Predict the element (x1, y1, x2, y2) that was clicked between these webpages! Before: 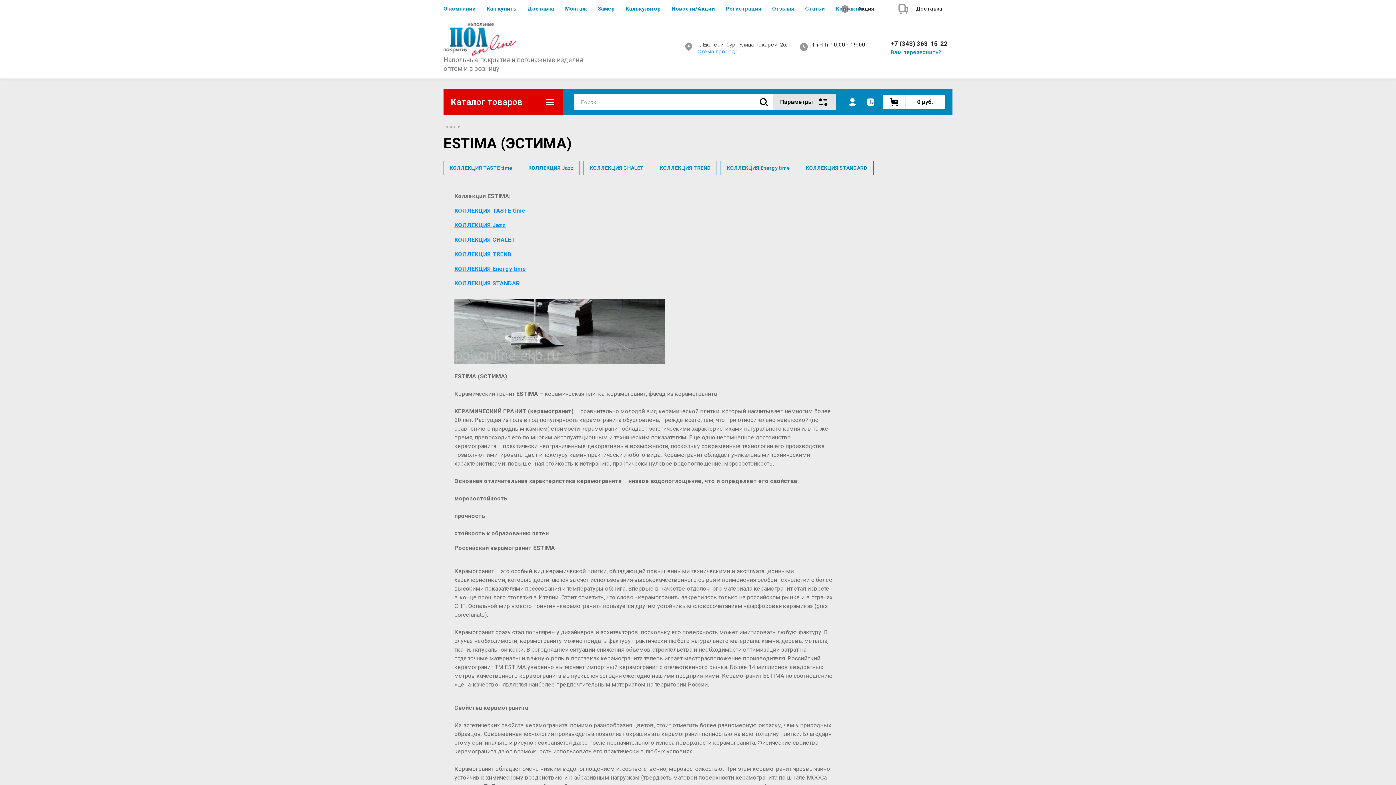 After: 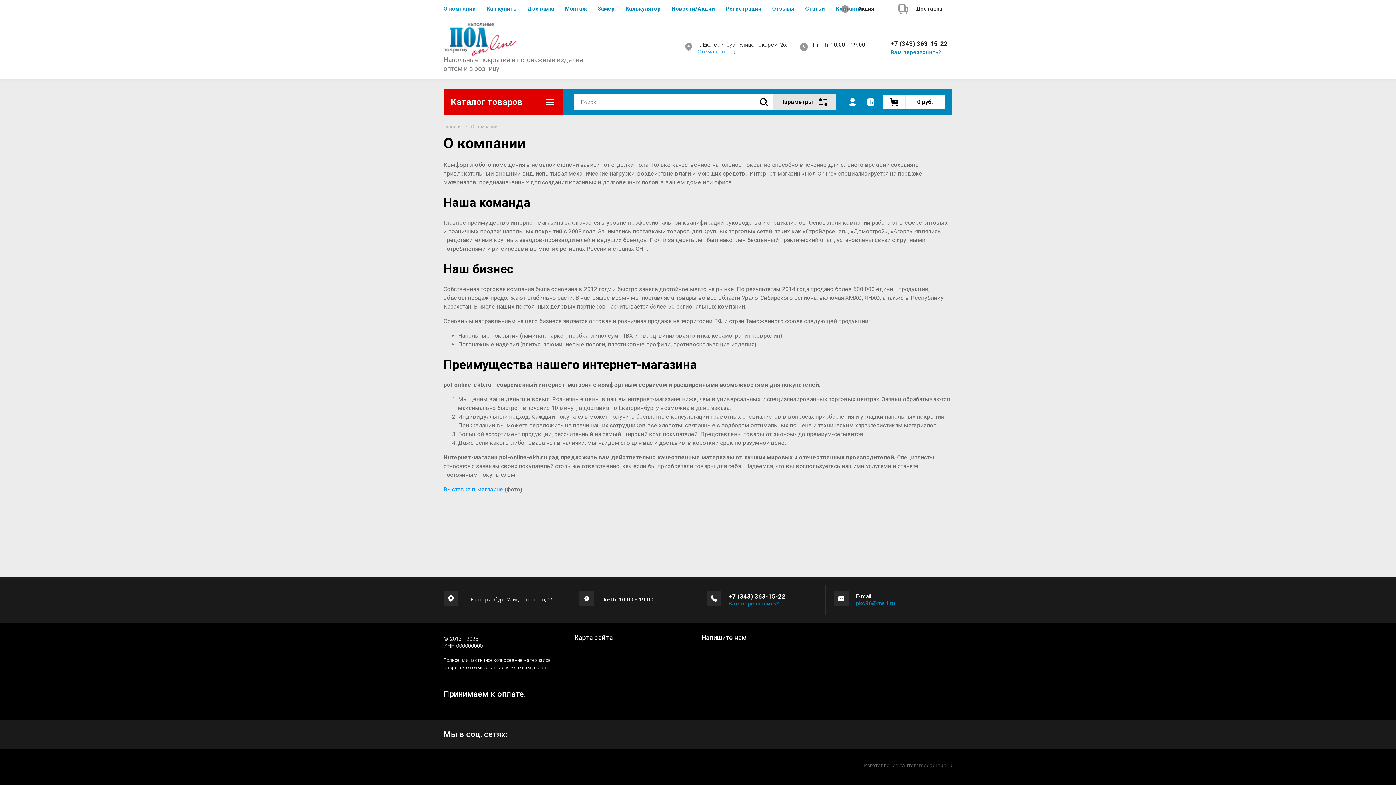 Action: label: О компании bbox: (443, 0, 481, 17)